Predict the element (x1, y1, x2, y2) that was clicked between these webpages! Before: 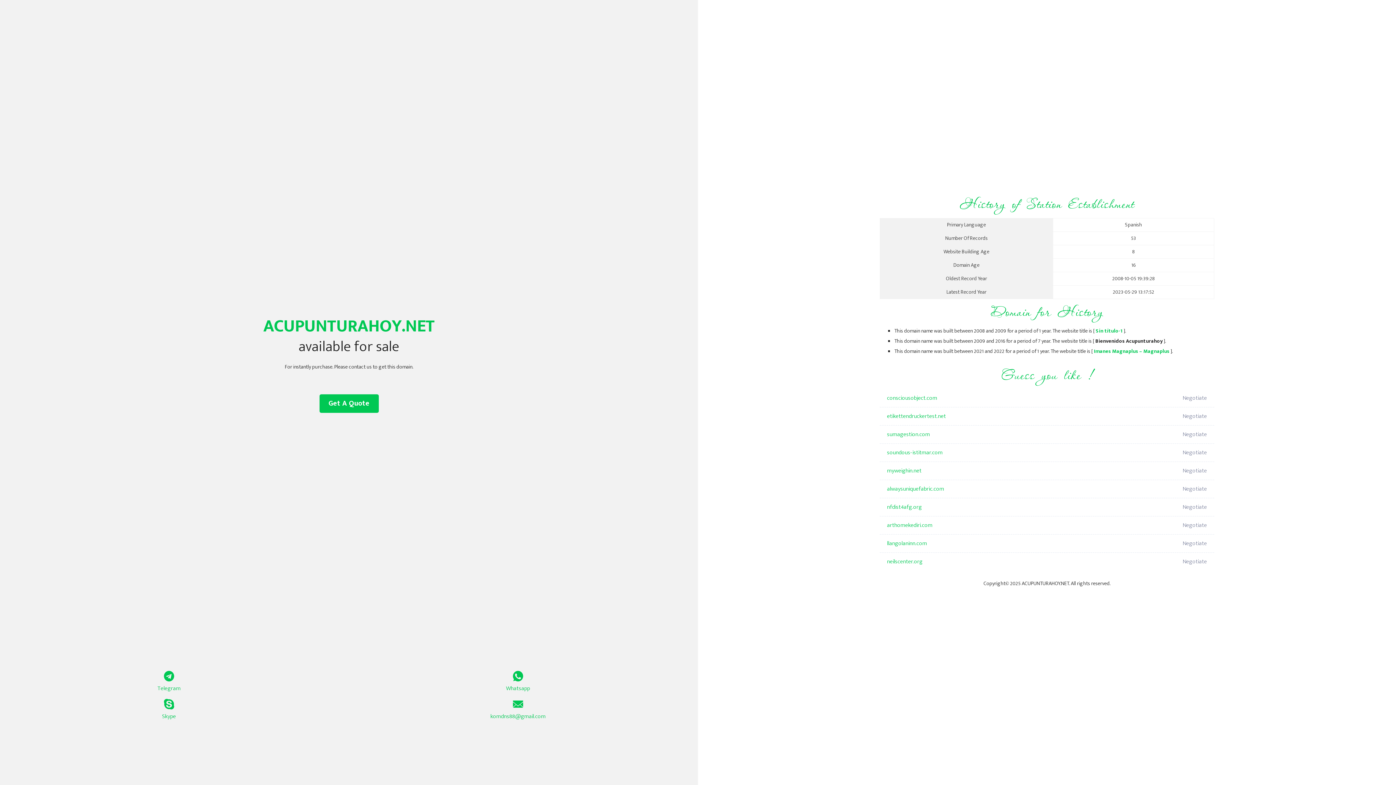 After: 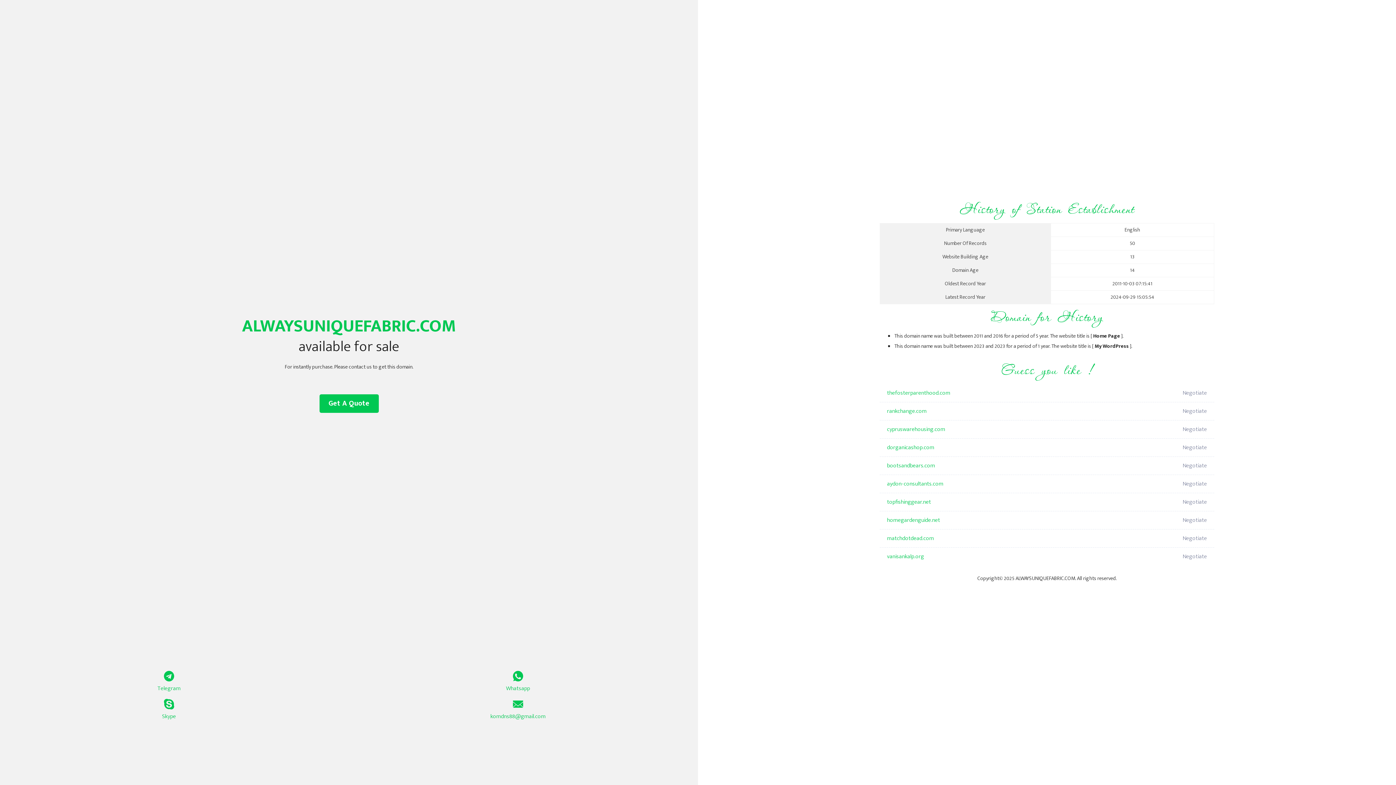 Action: label: alwaysuniquefabric.com bbox: (887, 480, 1098, 498)